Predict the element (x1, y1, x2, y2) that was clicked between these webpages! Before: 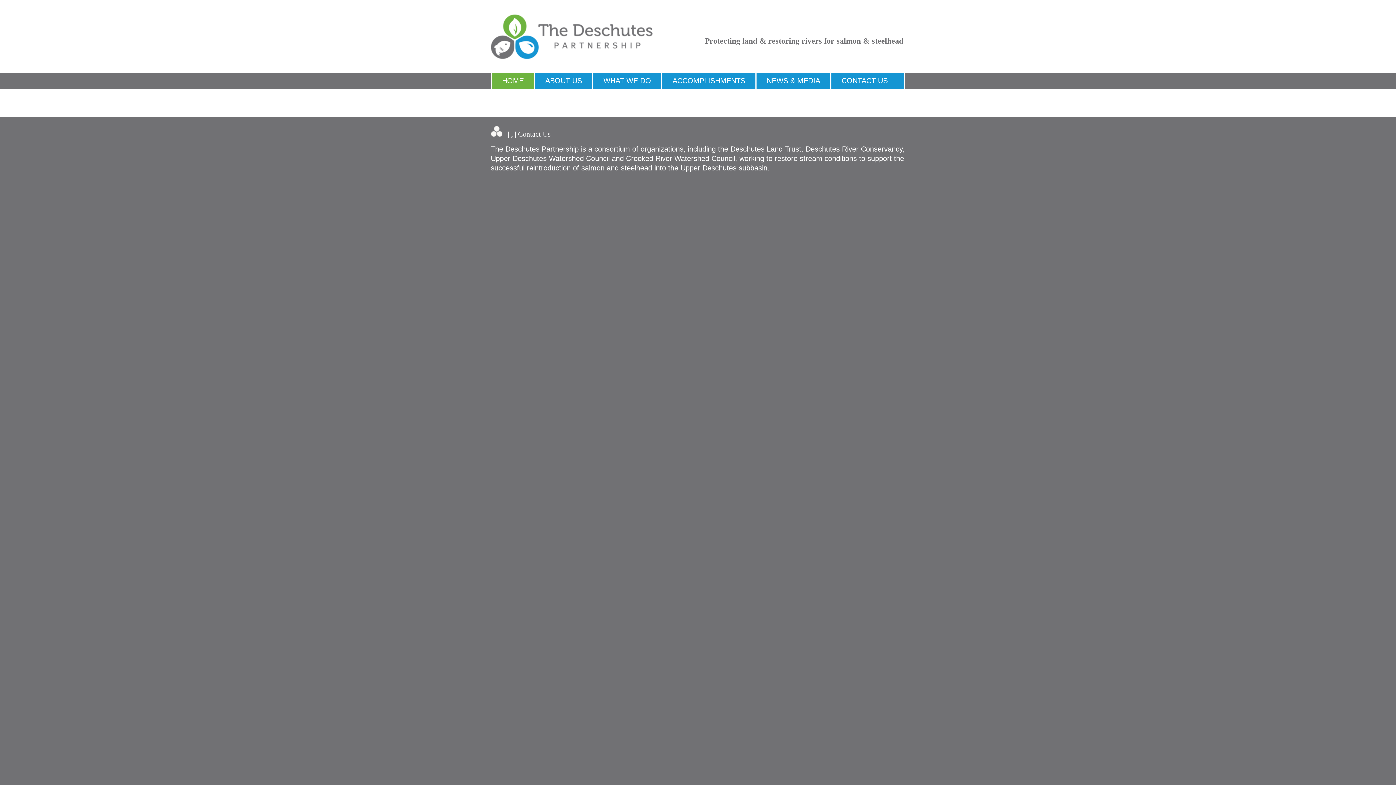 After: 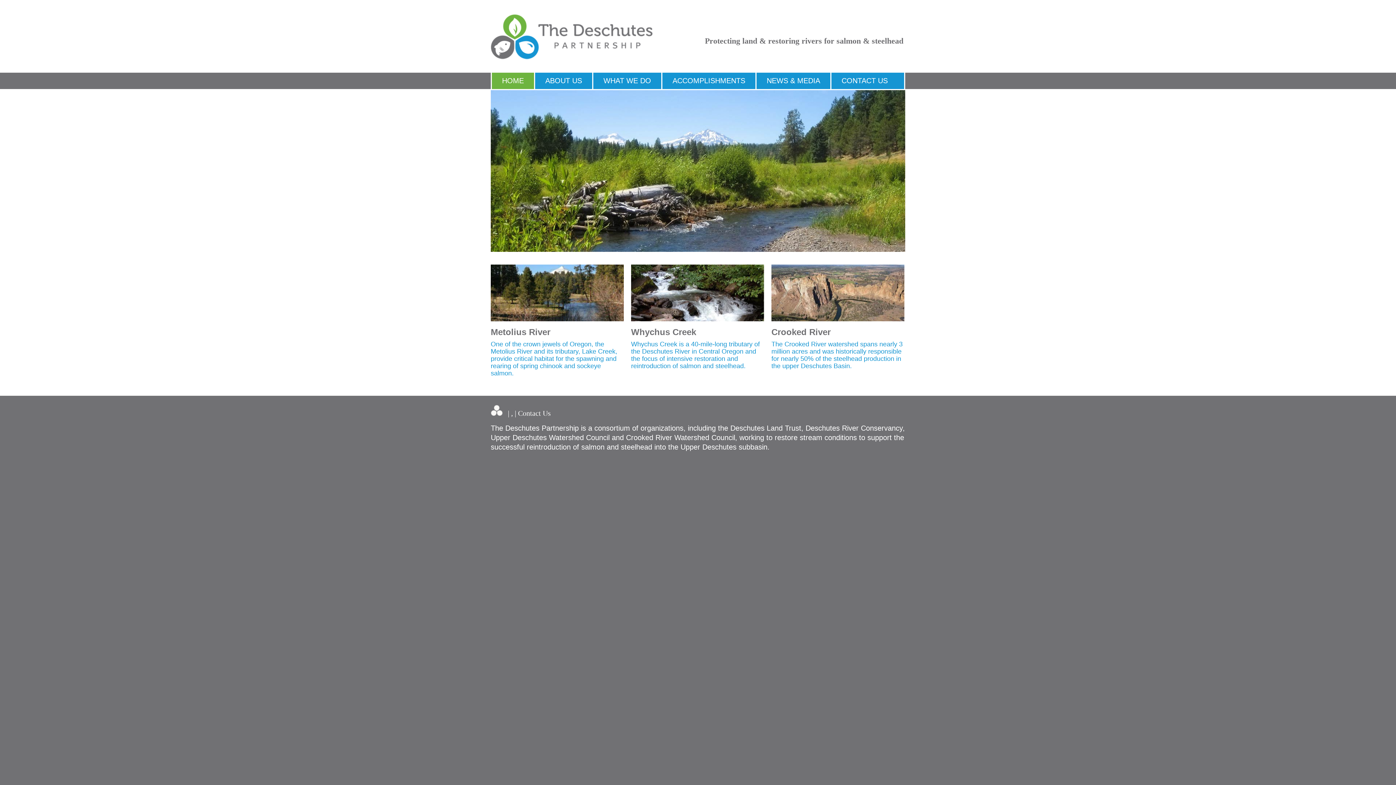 Action: bbox: (490, 14, 652, 59)